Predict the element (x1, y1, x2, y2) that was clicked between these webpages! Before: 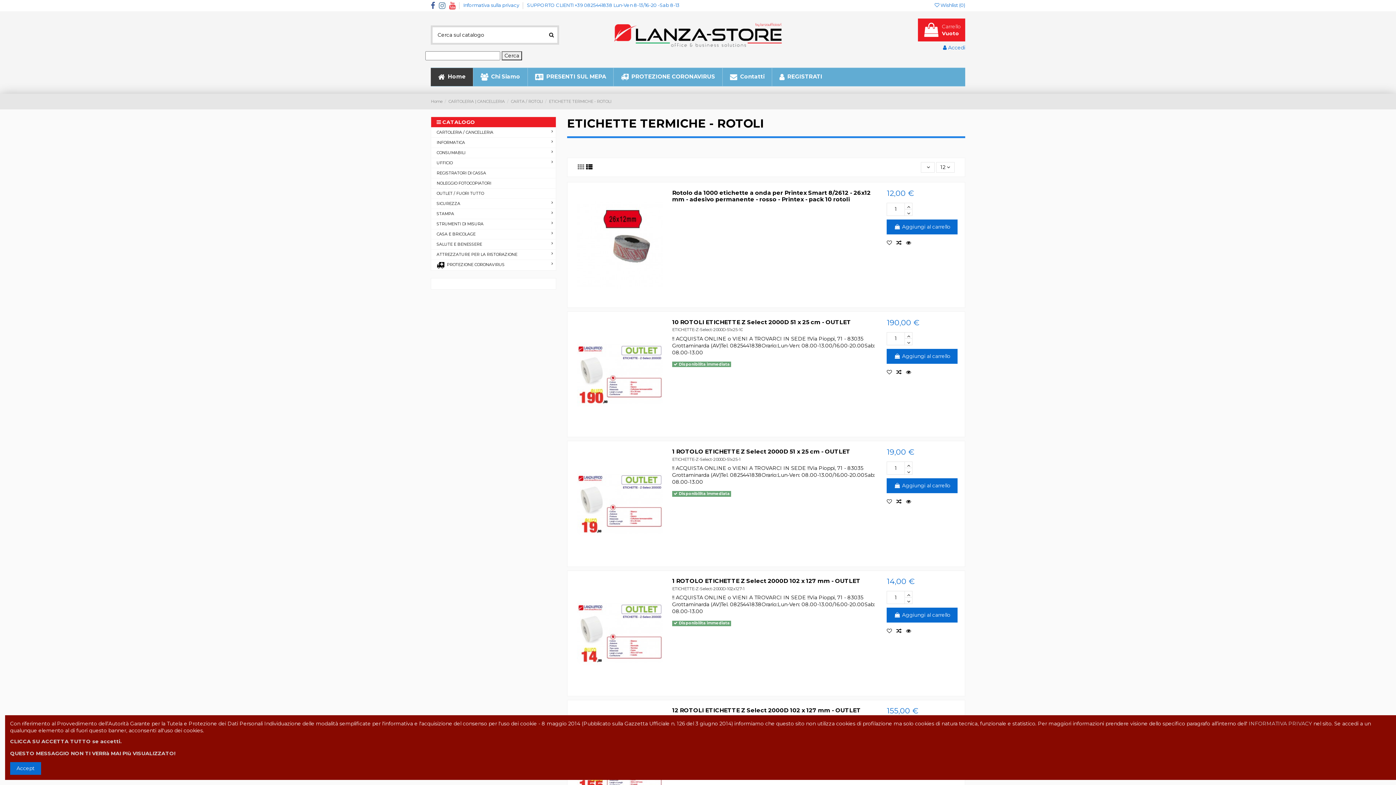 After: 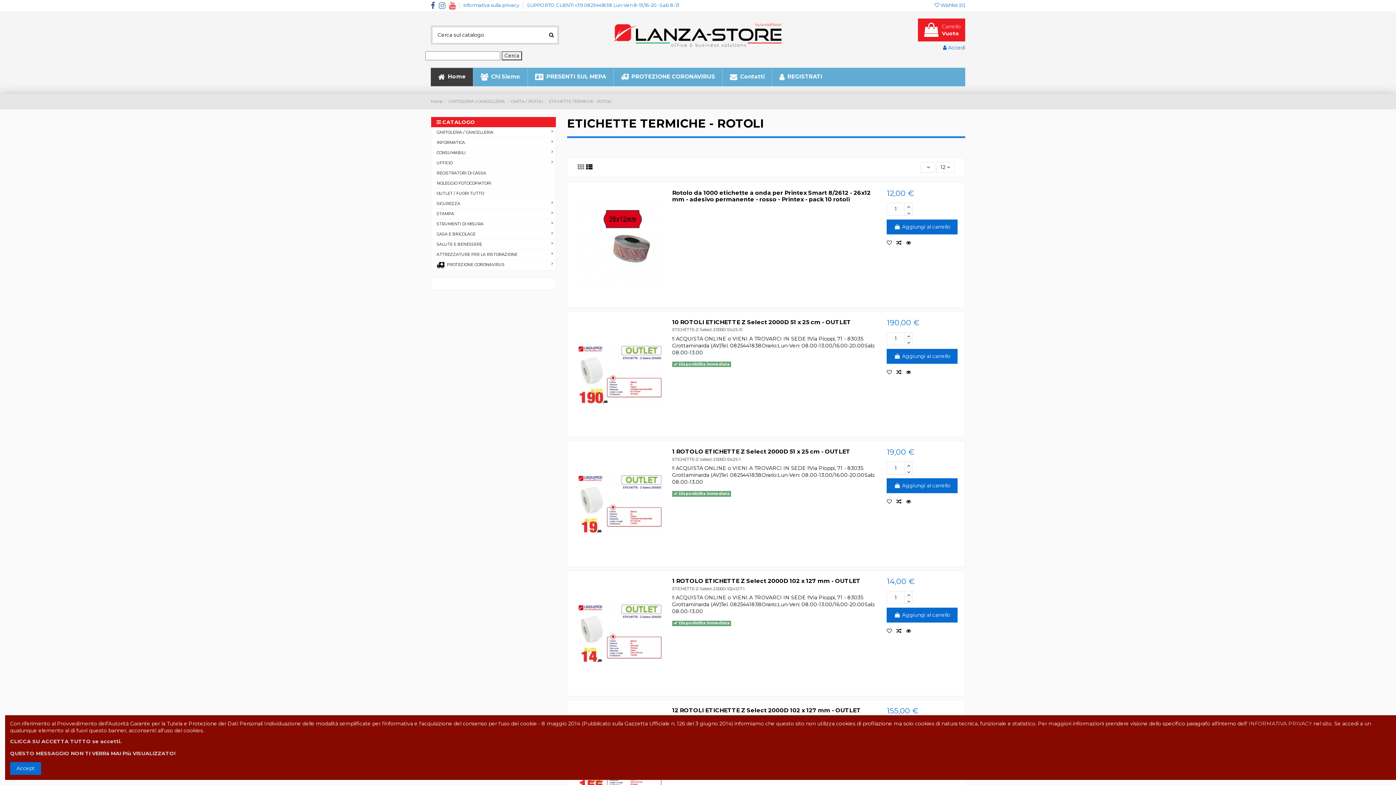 Action: bbox: (430, 1, 435, 10)